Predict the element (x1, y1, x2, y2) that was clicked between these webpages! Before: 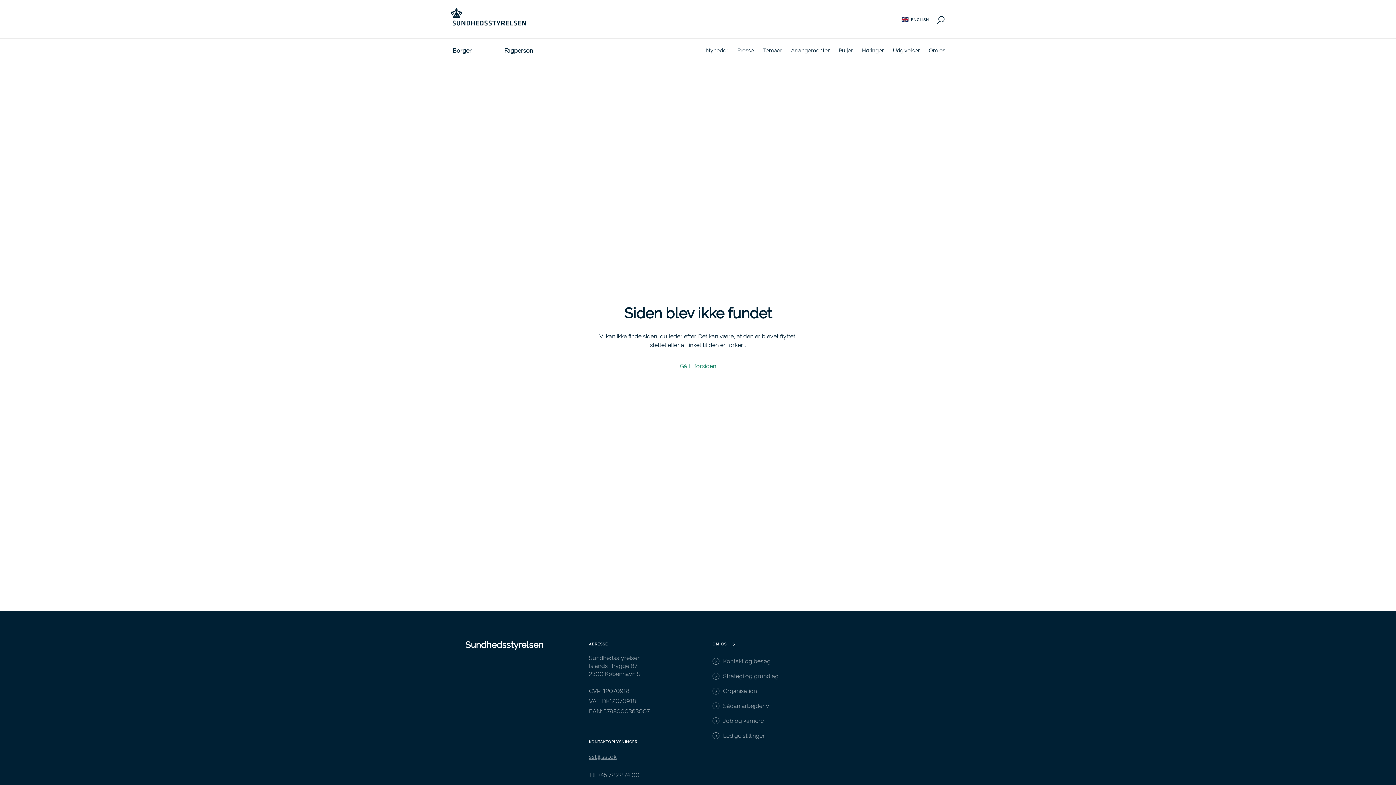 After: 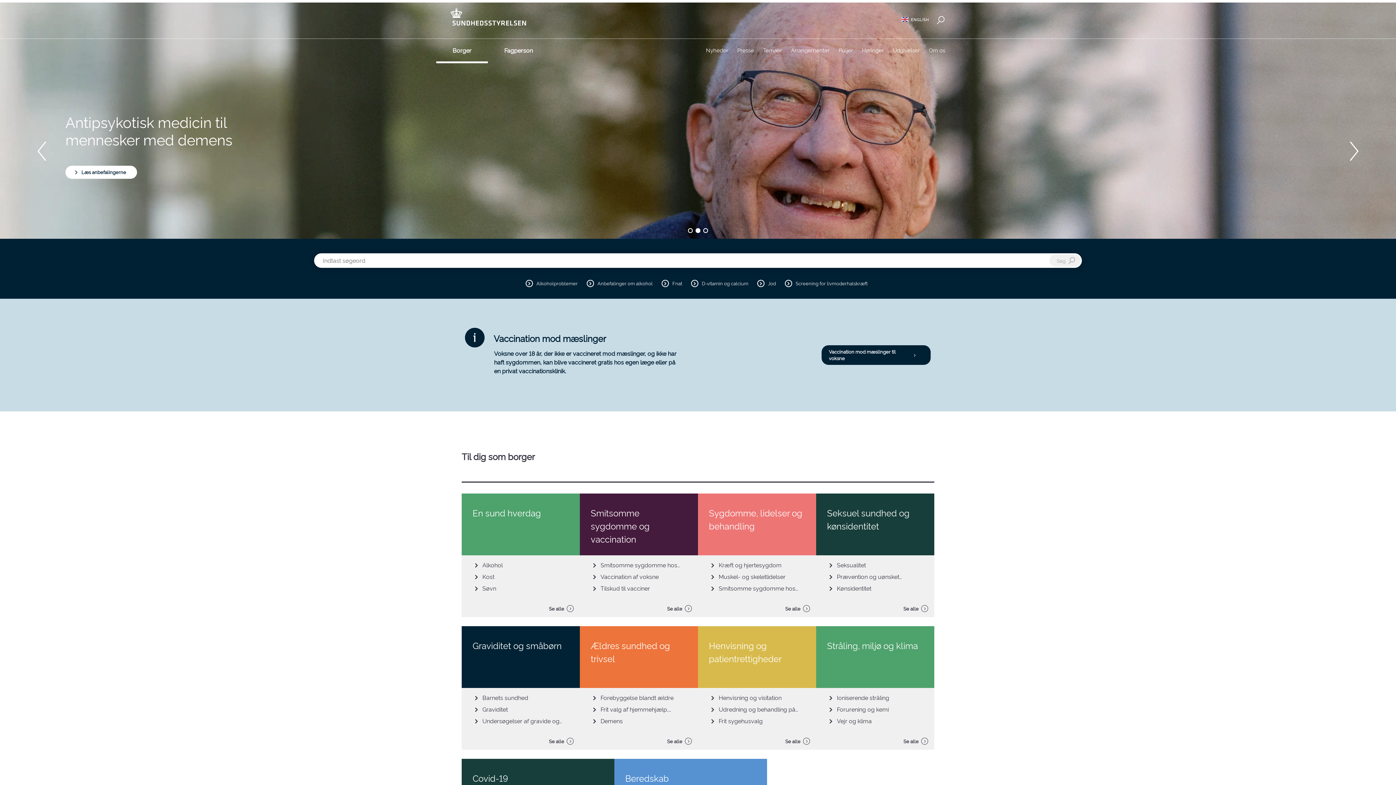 Action: bbox: (436, 38, 488, 61) label: Borger